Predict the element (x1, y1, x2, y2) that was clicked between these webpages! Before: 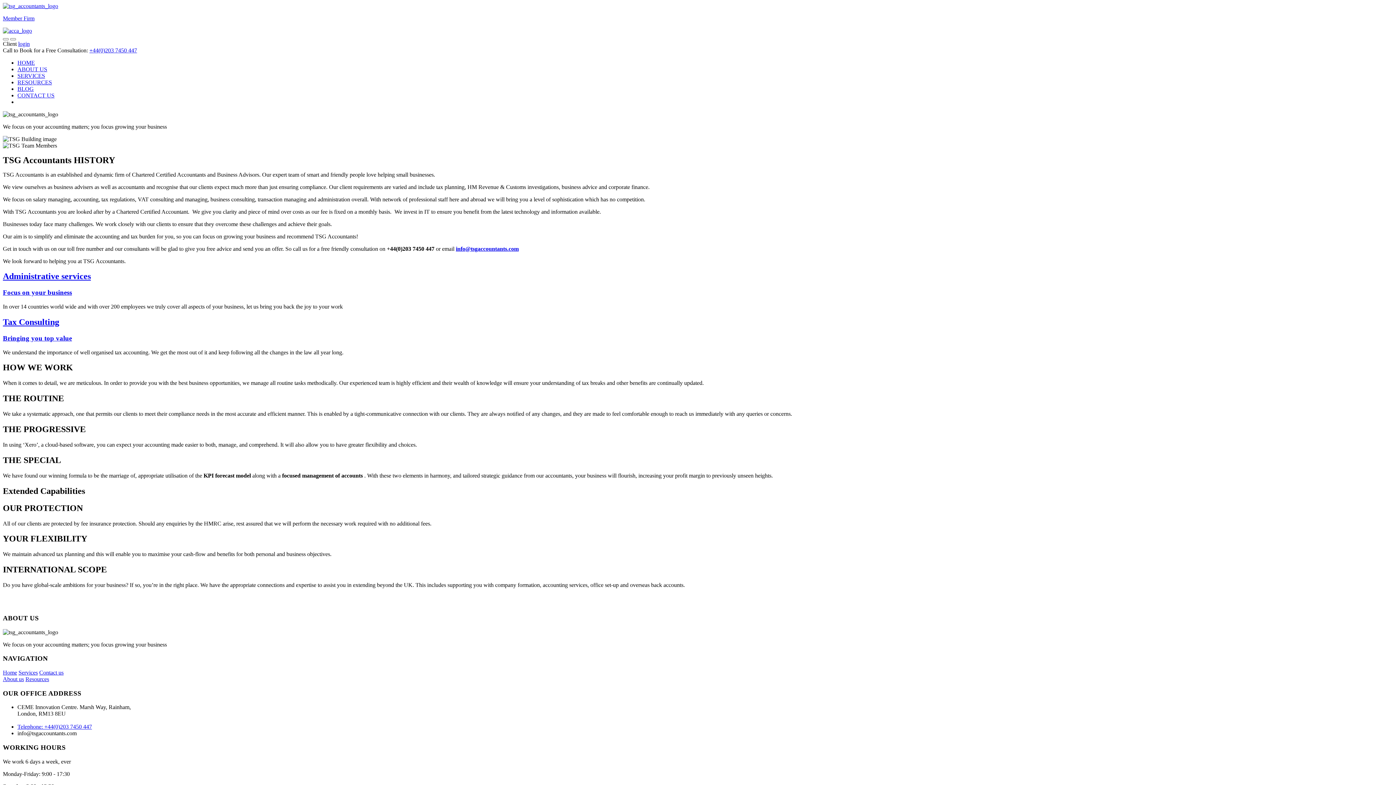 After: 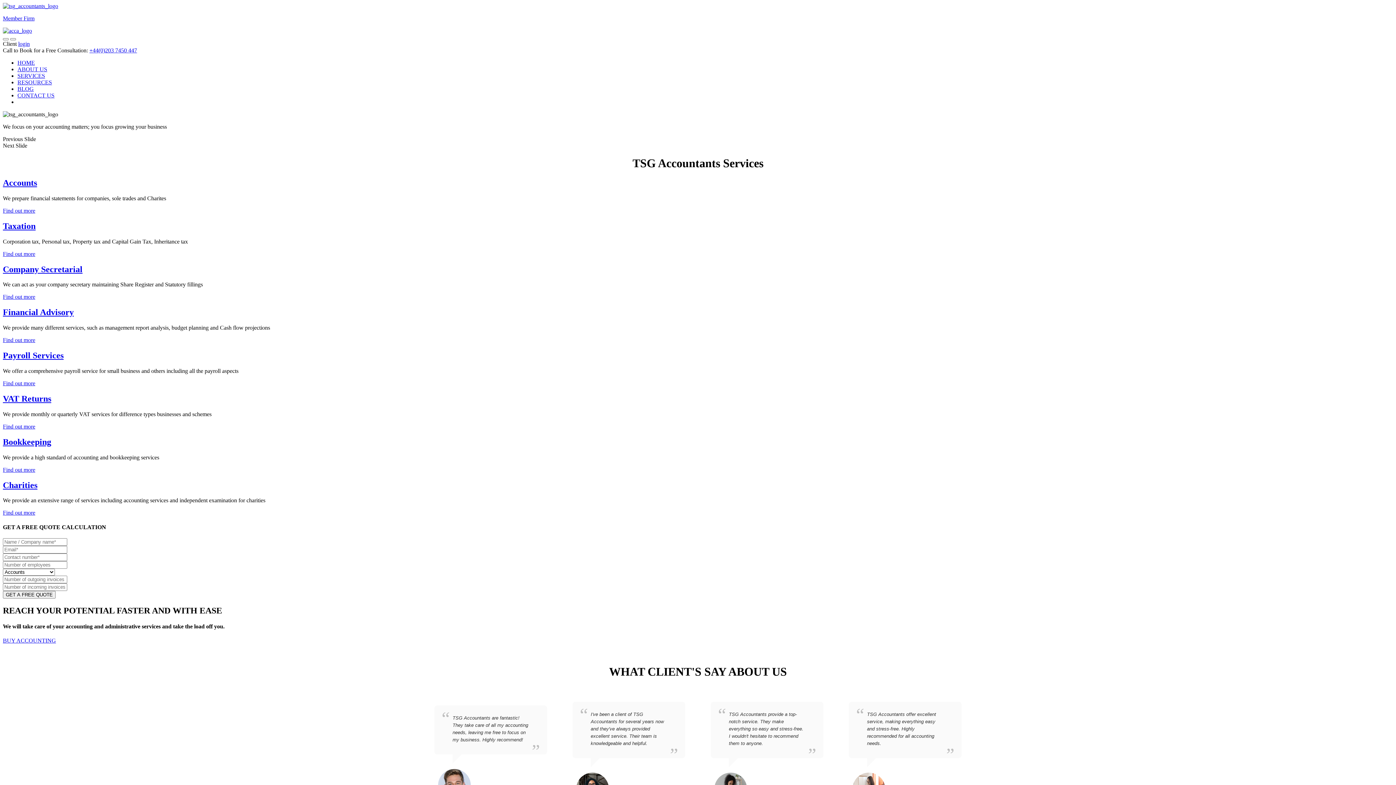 Action: bbox: (2, 676, 24, 682) label: About us